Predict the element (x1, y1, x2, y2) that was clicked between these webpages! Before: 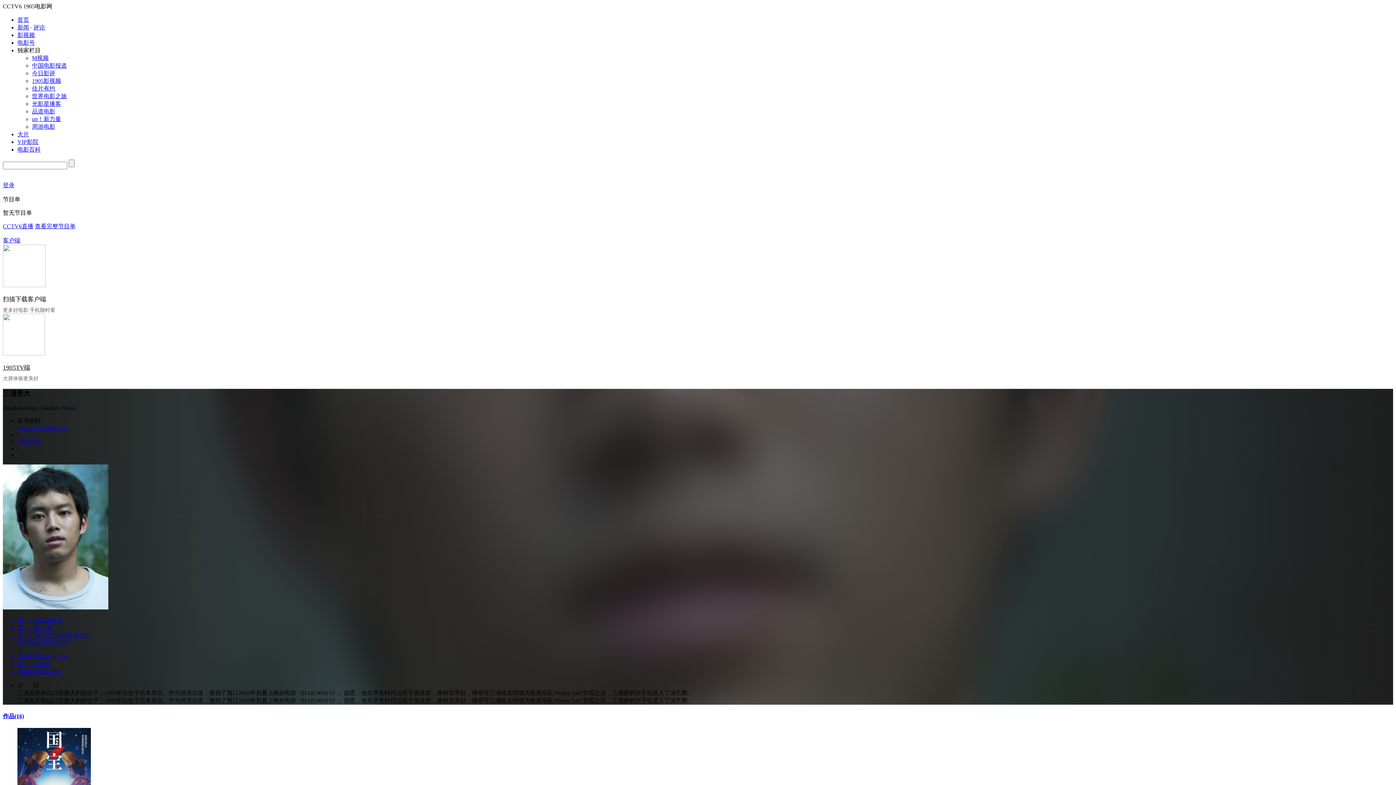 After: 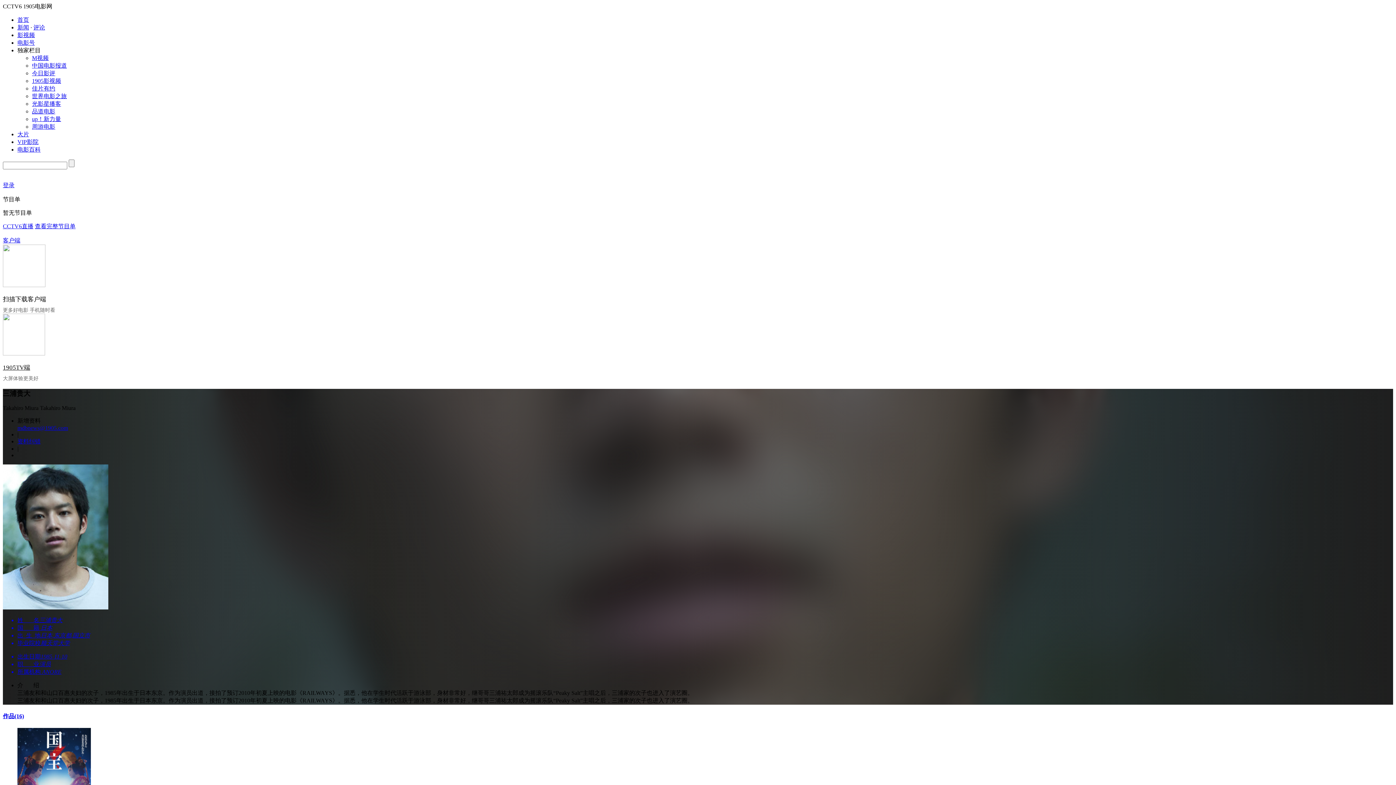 Action: bbox: (32, 100, 61, 106) label: 光影星播客